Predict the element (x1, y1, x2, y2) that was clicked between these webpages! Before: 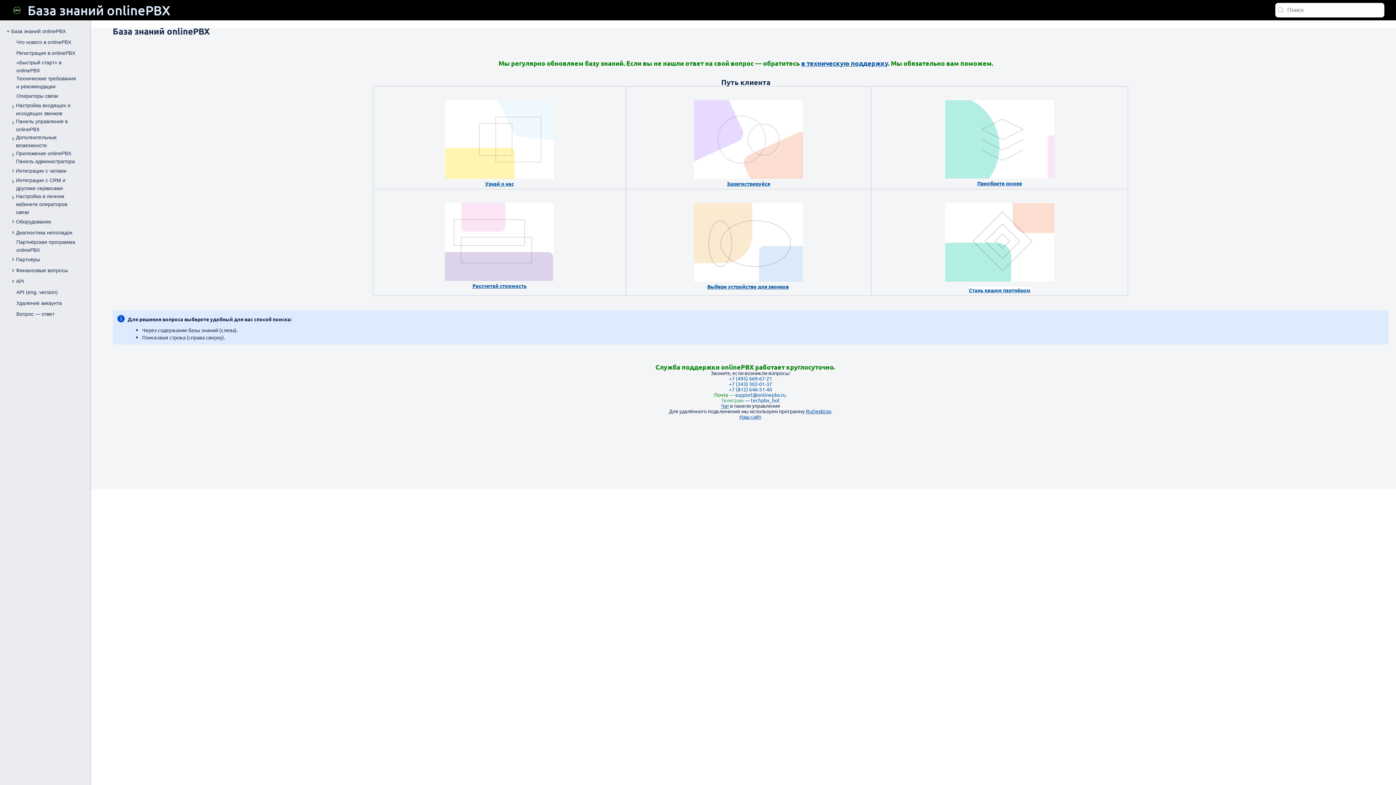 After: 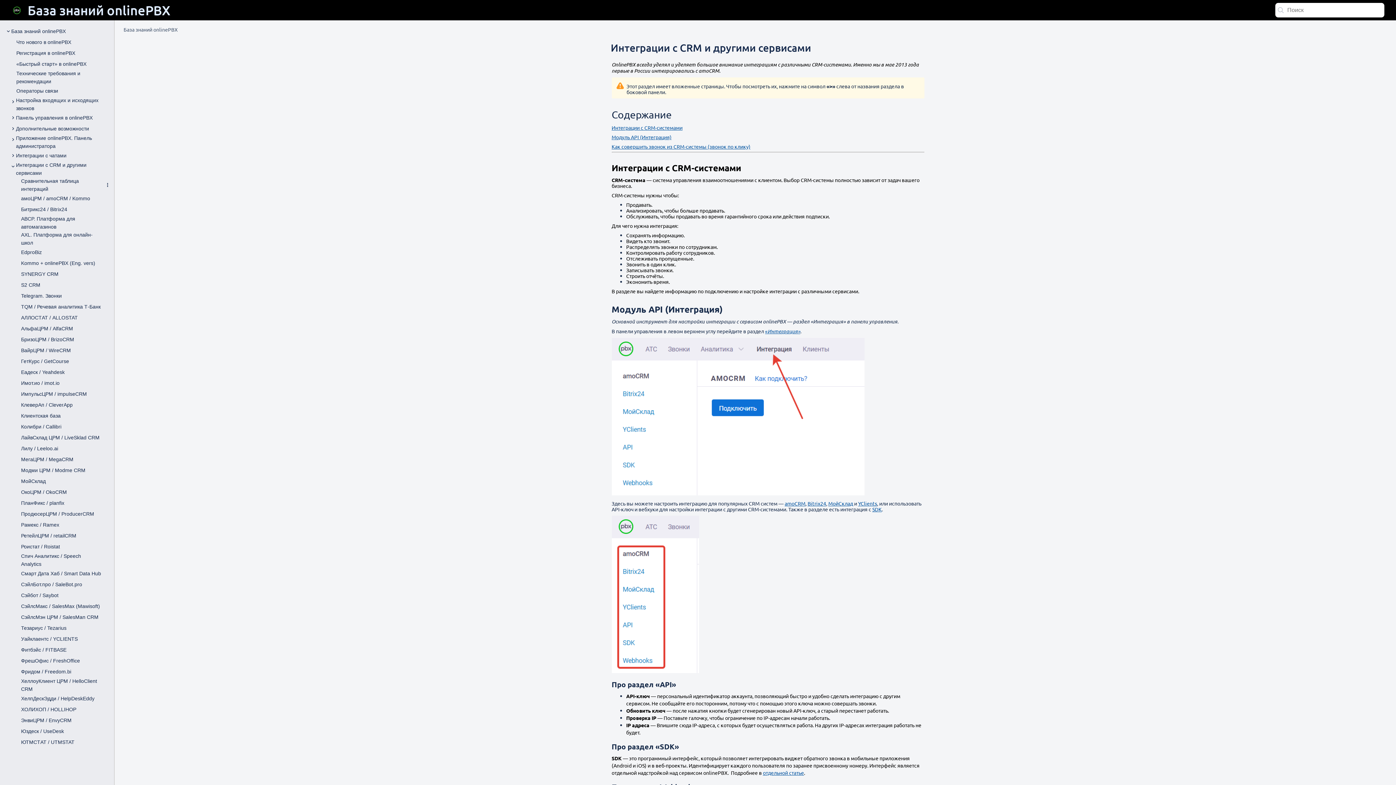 Action: bbox: (16, 161, 114, 177) label: Интеграции с CRM и другими сервисами